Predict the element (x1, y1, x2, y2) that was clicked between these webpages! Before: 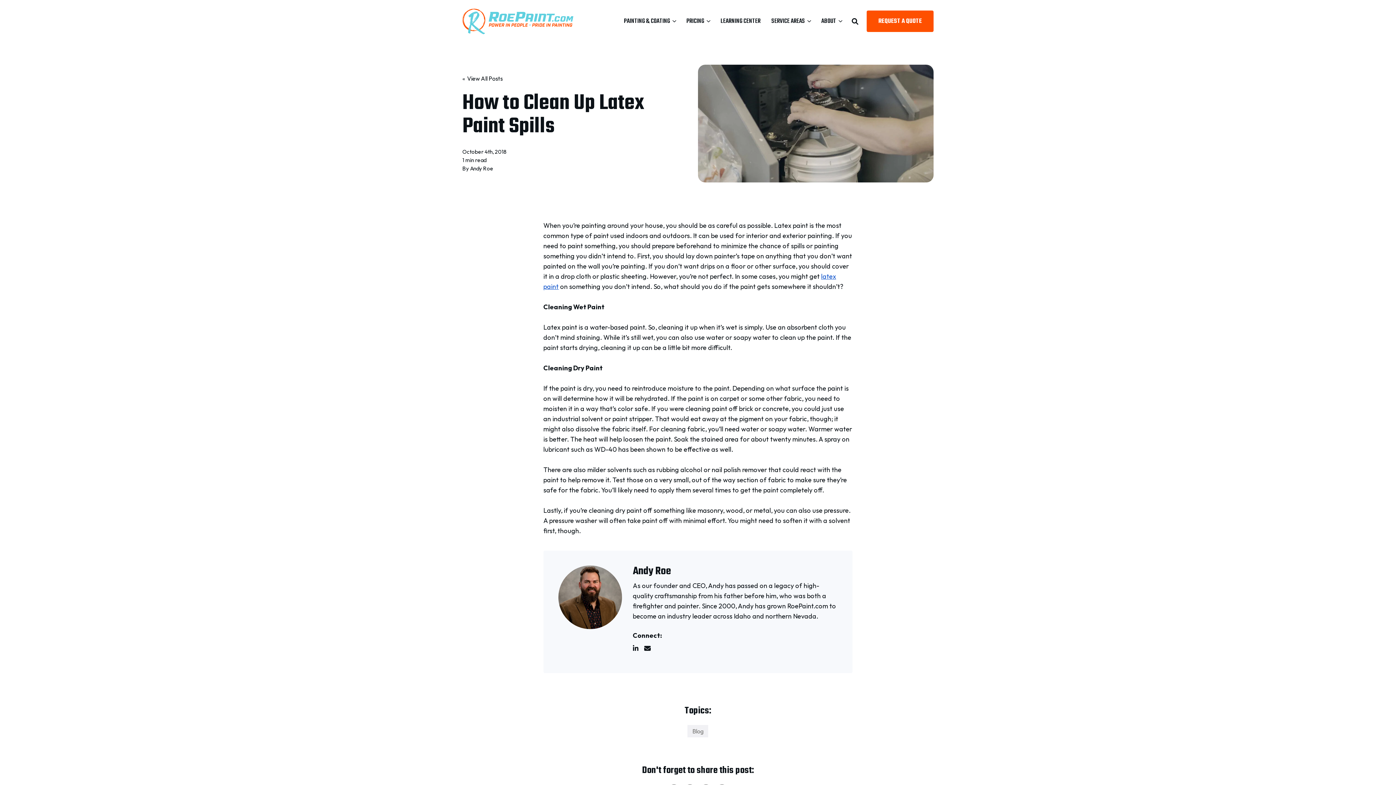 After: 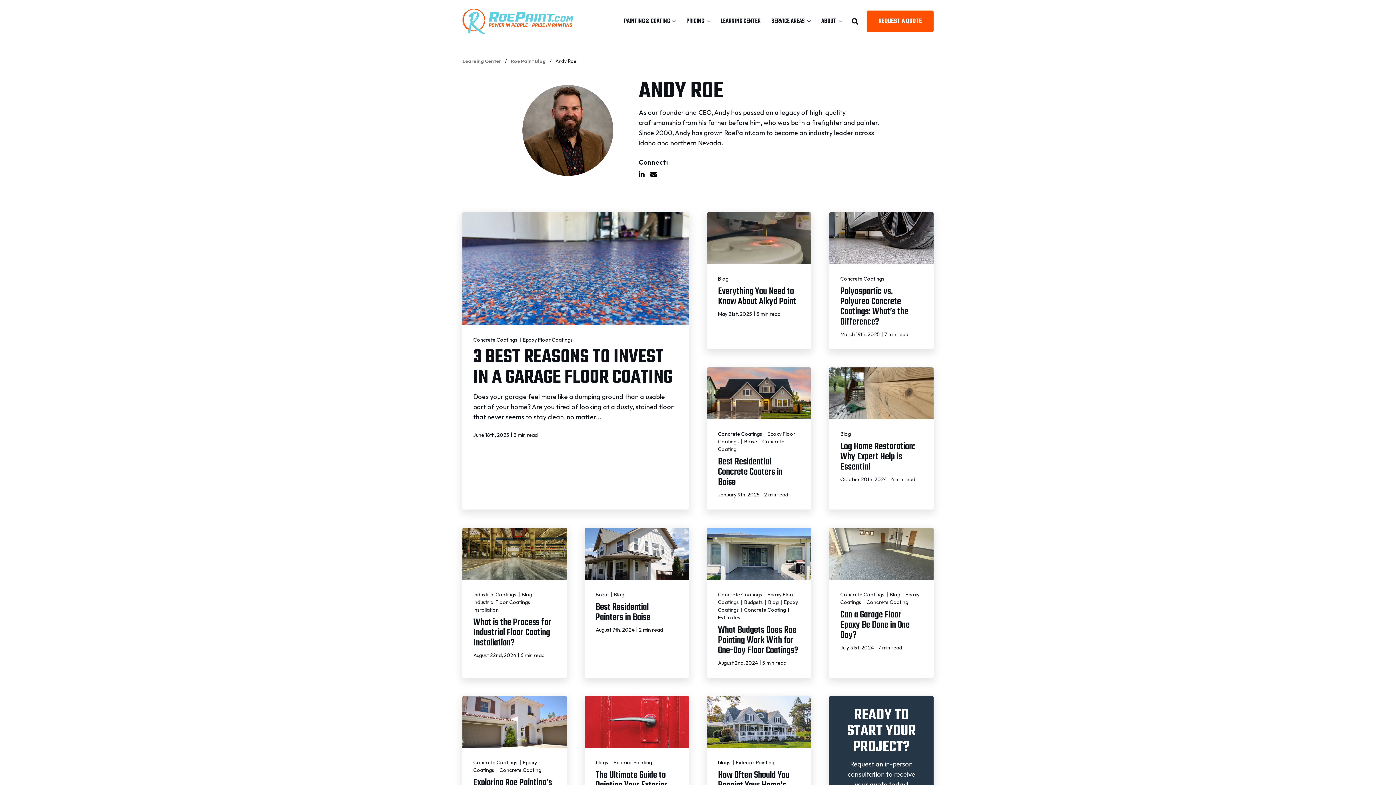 Action: label: Andy Roe bbox: (632, 563, 670, 579)